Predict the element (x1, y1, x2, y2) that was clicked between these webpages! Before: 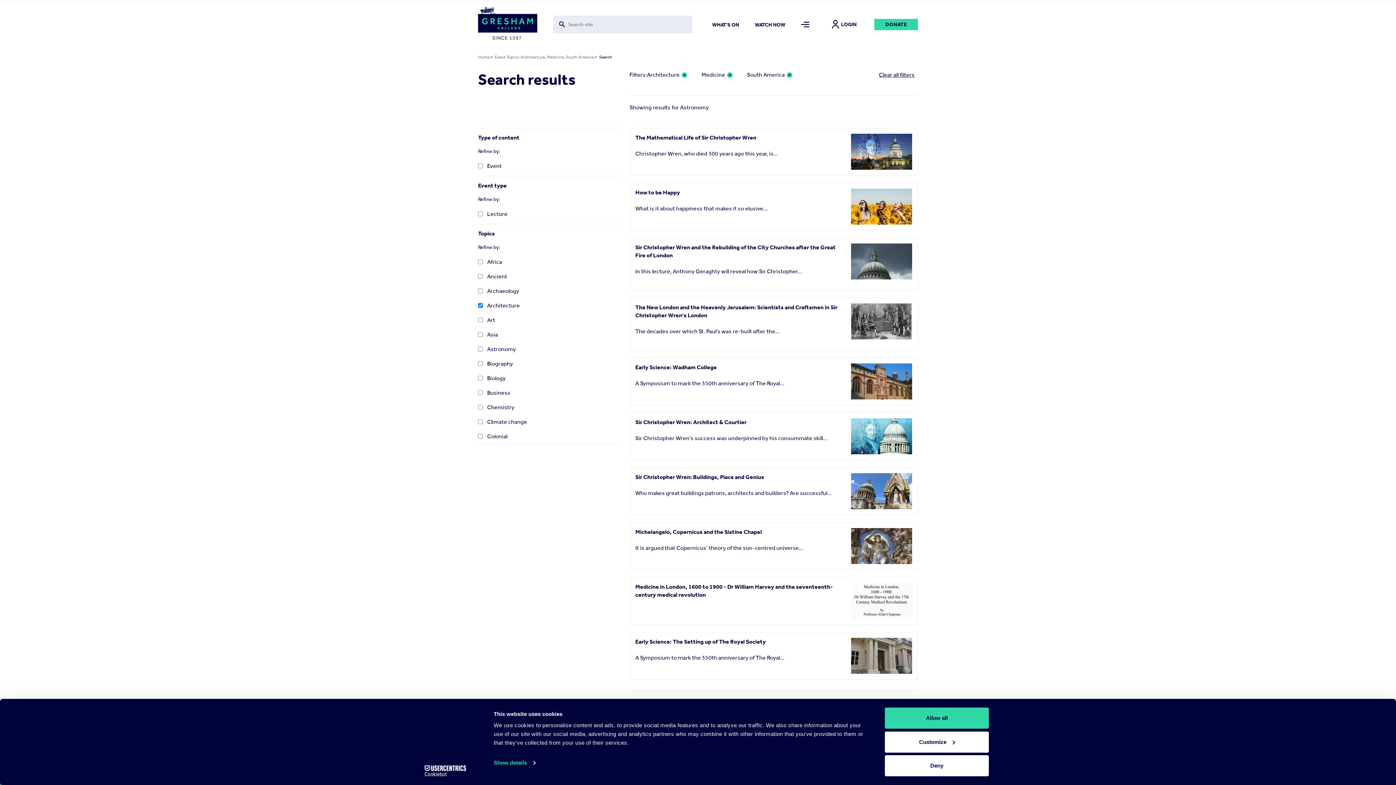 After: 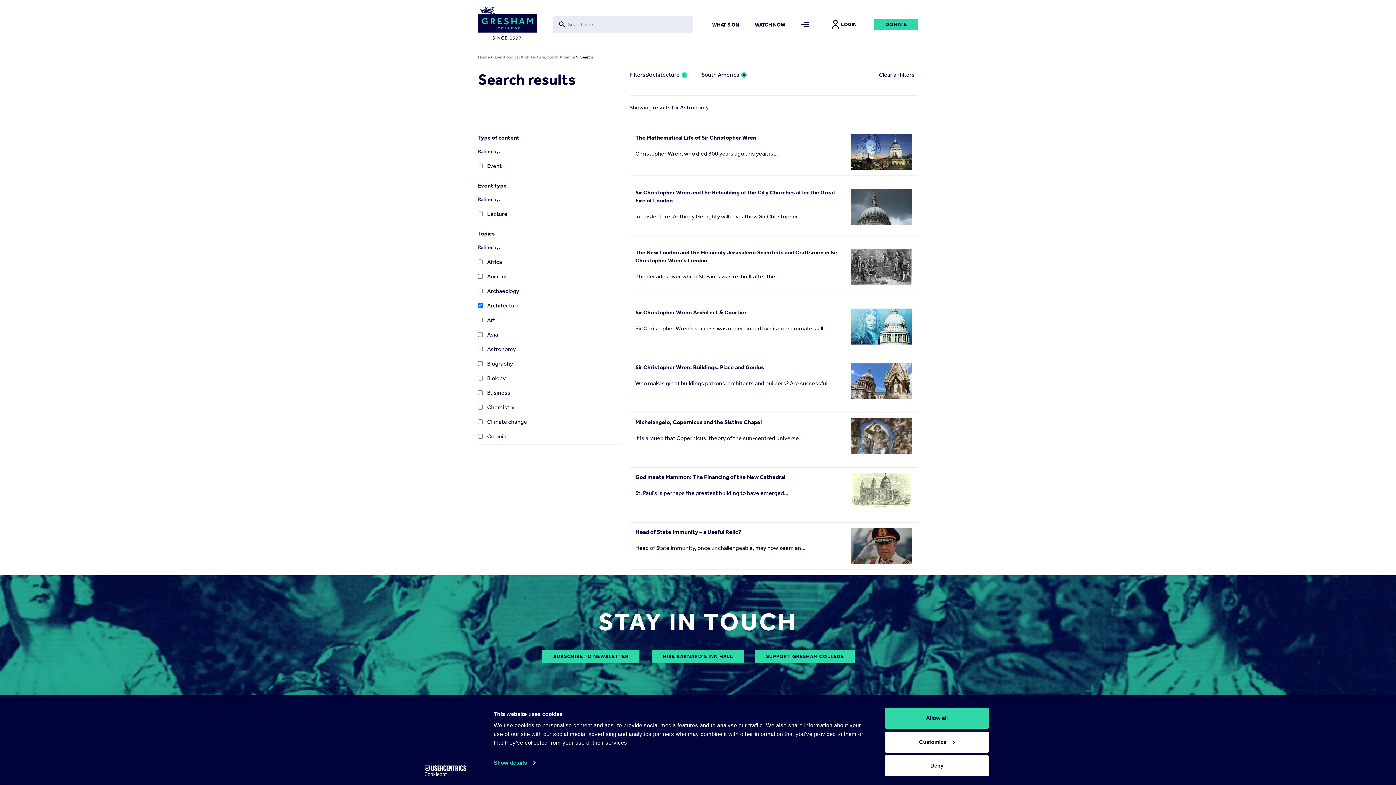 Action: bbox: (701, 70, 739, 79) label: Medicine